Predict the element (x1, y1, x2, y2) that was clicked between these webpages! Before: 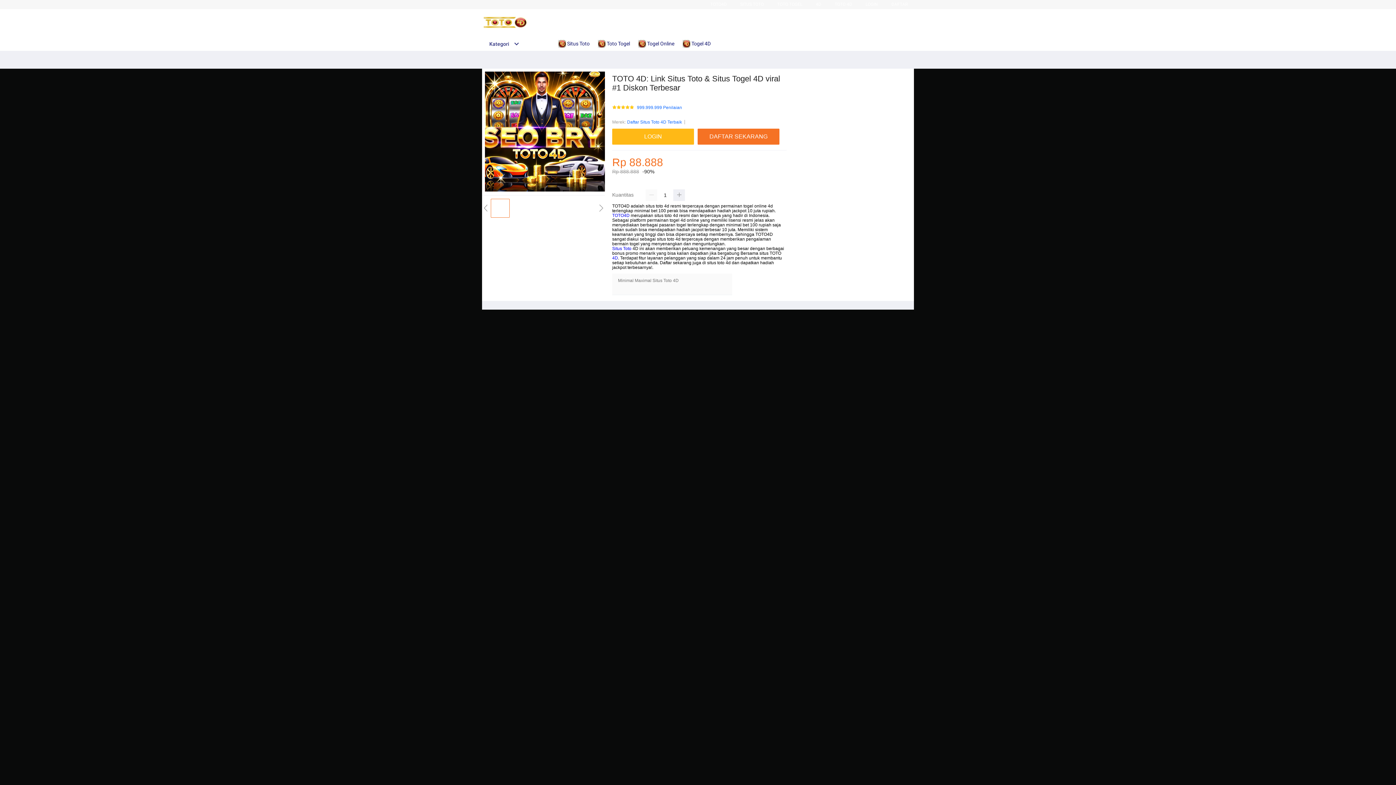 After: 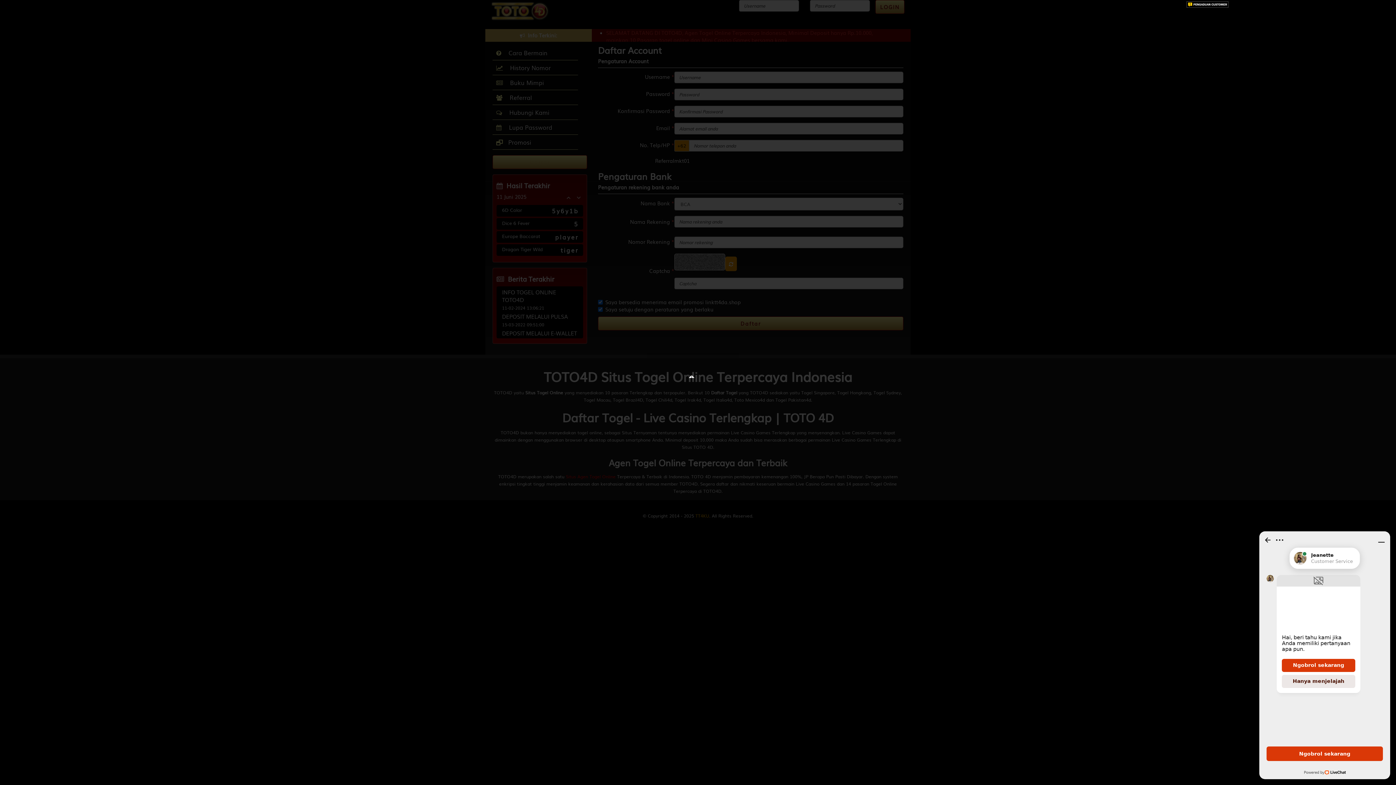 Action: bbox: (697, 128, 779, 144) label: DAFTAR SEKARANG